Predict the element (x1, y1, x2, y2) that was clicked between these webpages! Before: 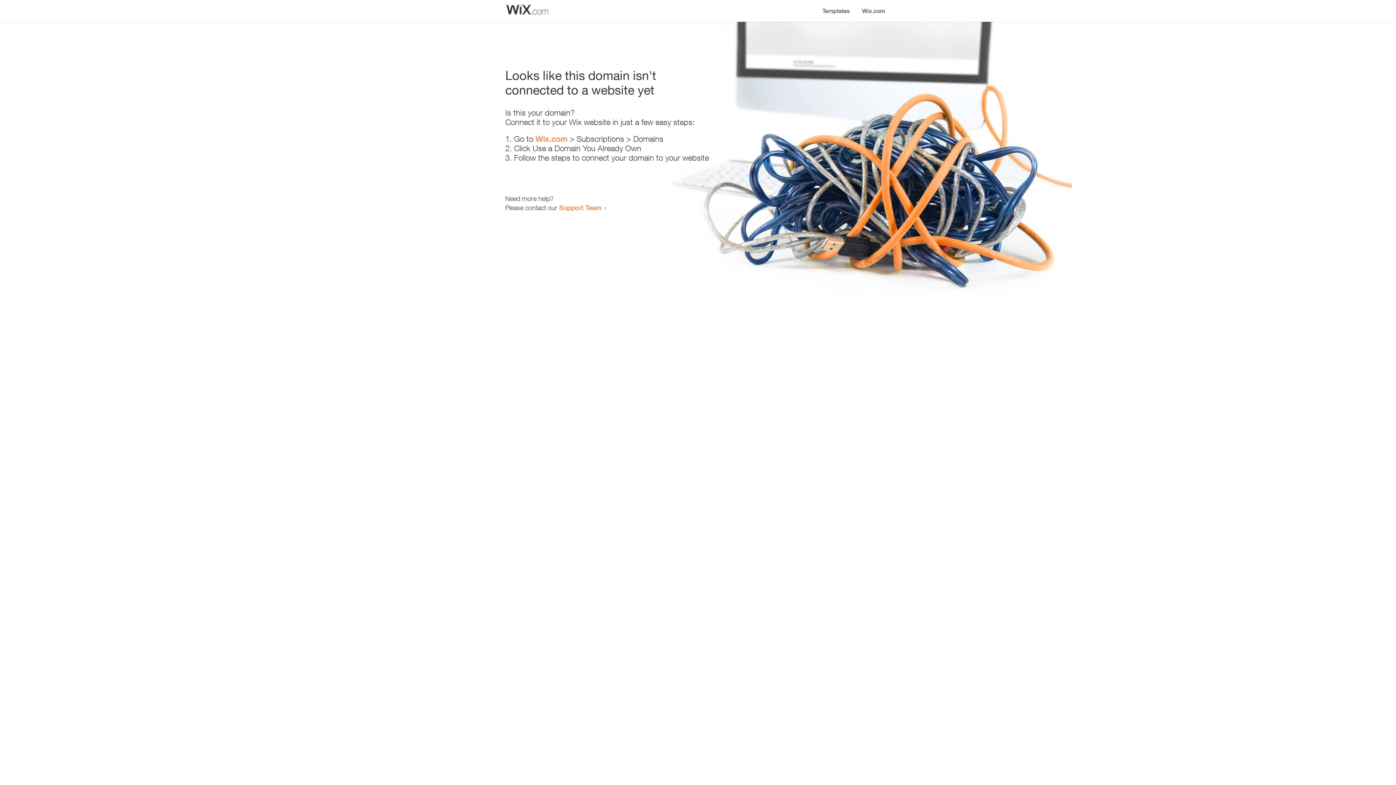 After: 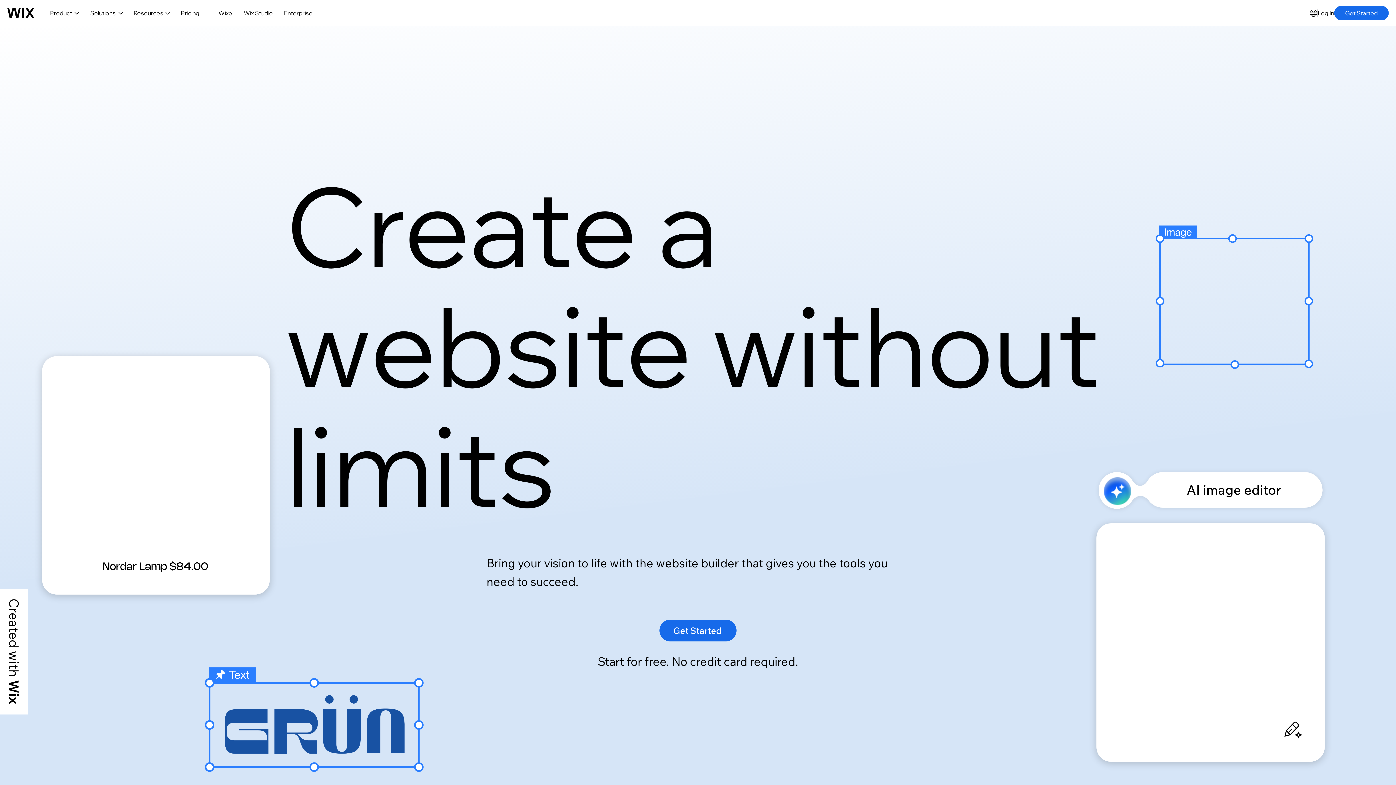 Action: bbox: (856, 0, 890, 14) label: Wix.com